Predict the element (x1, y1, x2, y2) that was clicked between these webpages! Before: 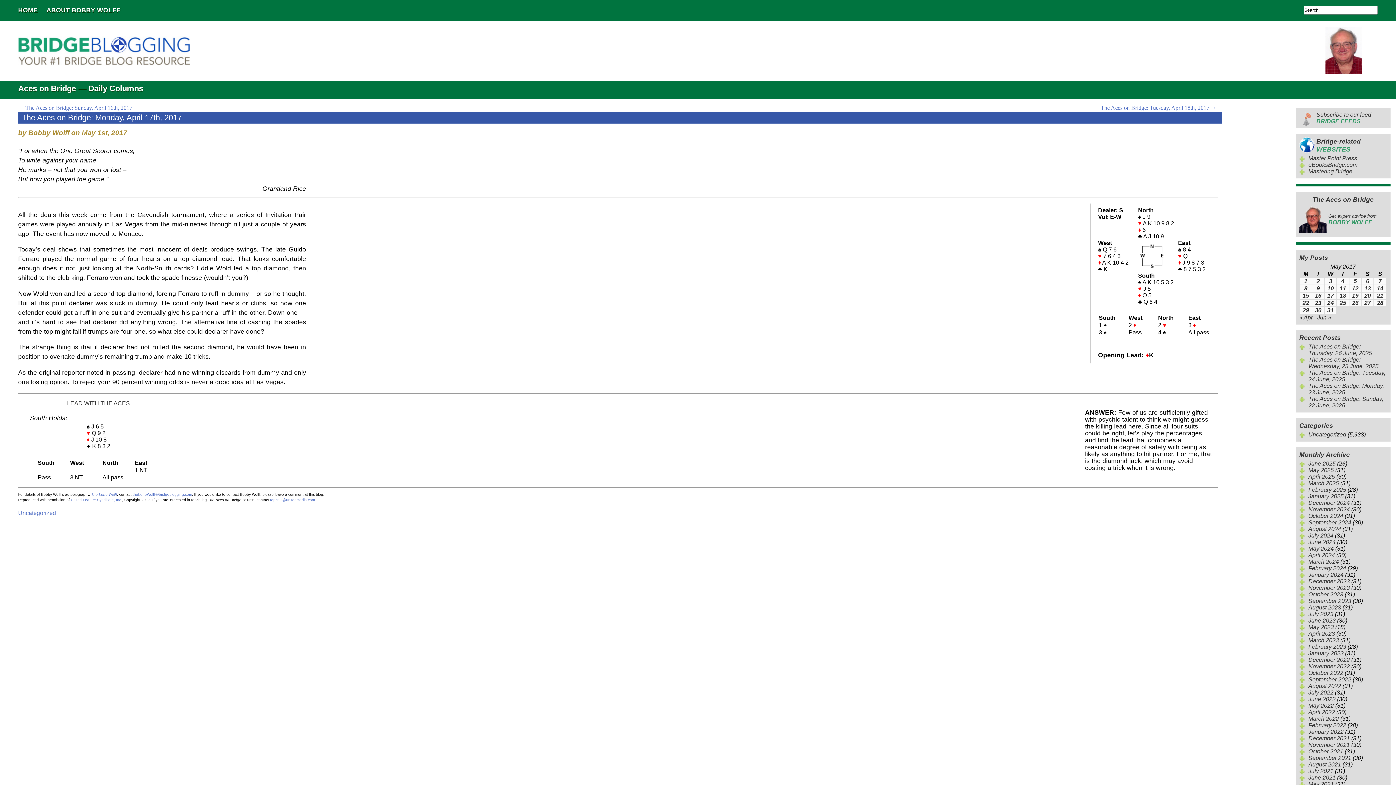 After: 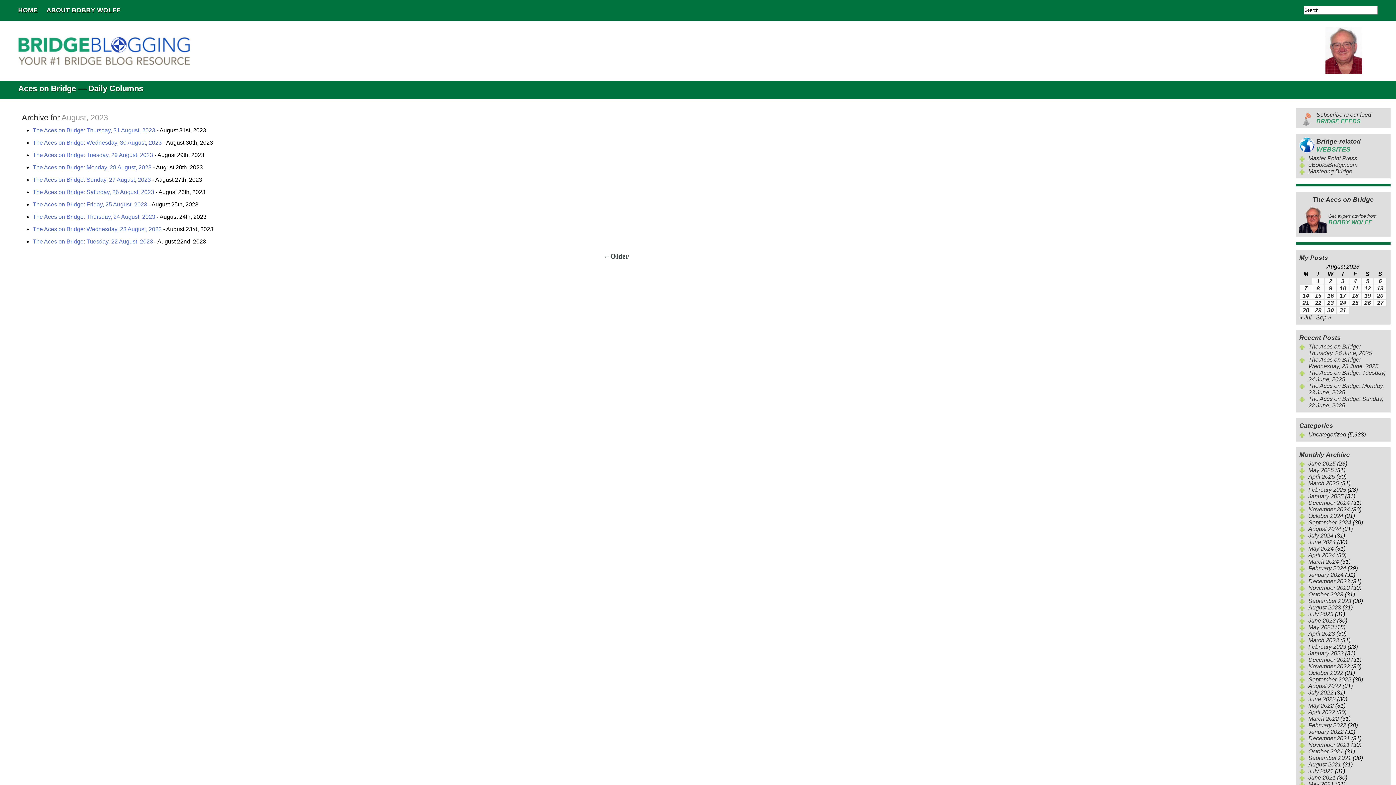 Action: bbox: (1308, 604, 1341, 610) label: August 2023